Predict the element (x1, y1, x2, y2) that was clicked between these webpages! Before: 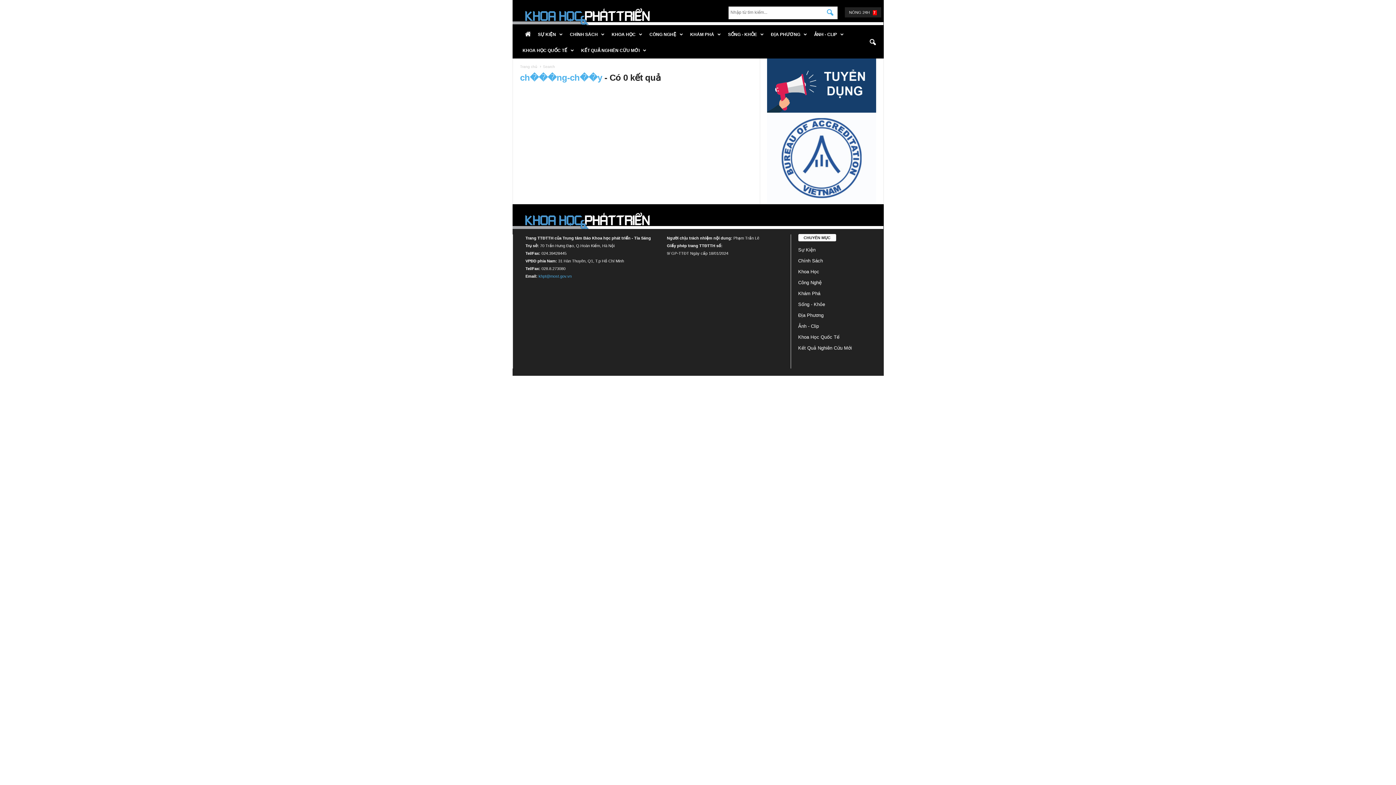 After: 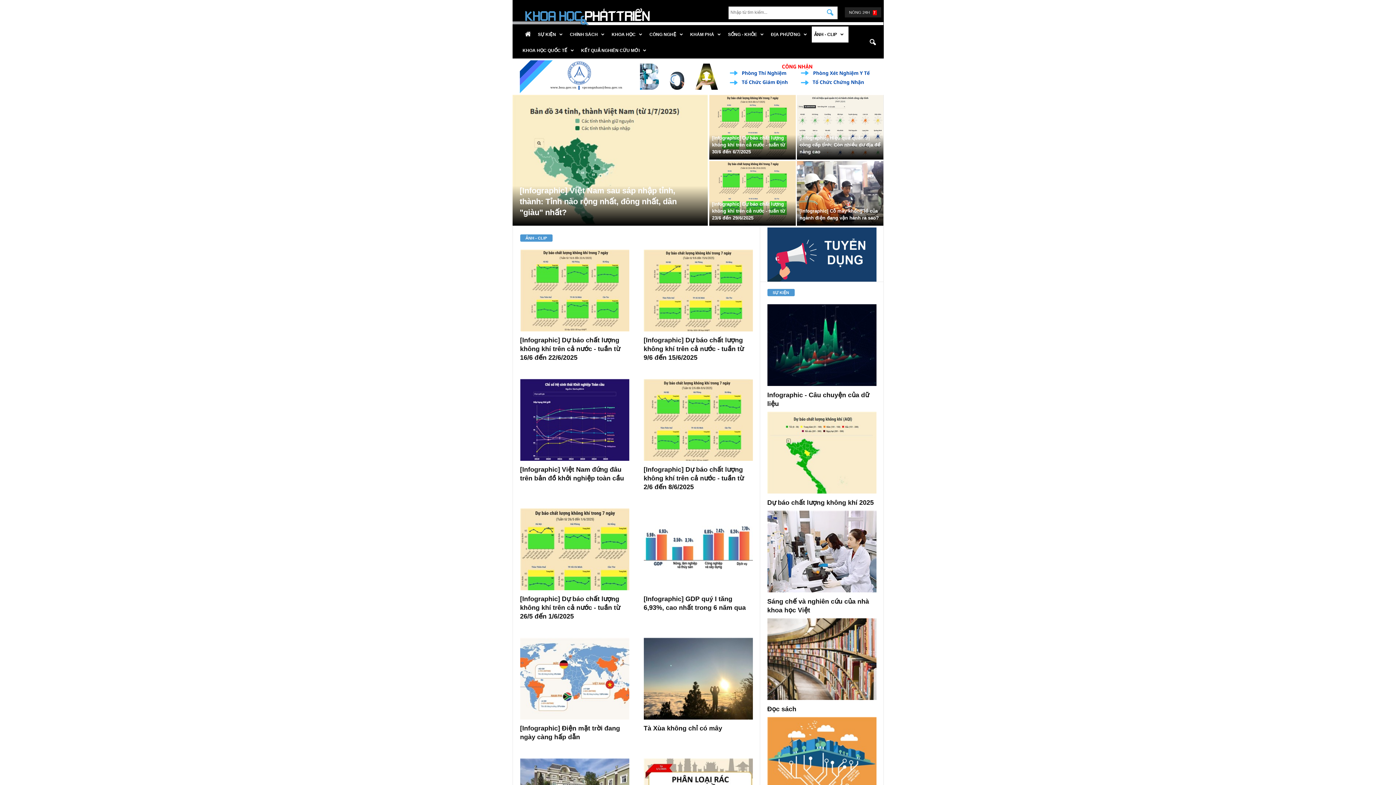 Action: label: ẢNH - CLIP bbox: (811, 26, 848, 42)